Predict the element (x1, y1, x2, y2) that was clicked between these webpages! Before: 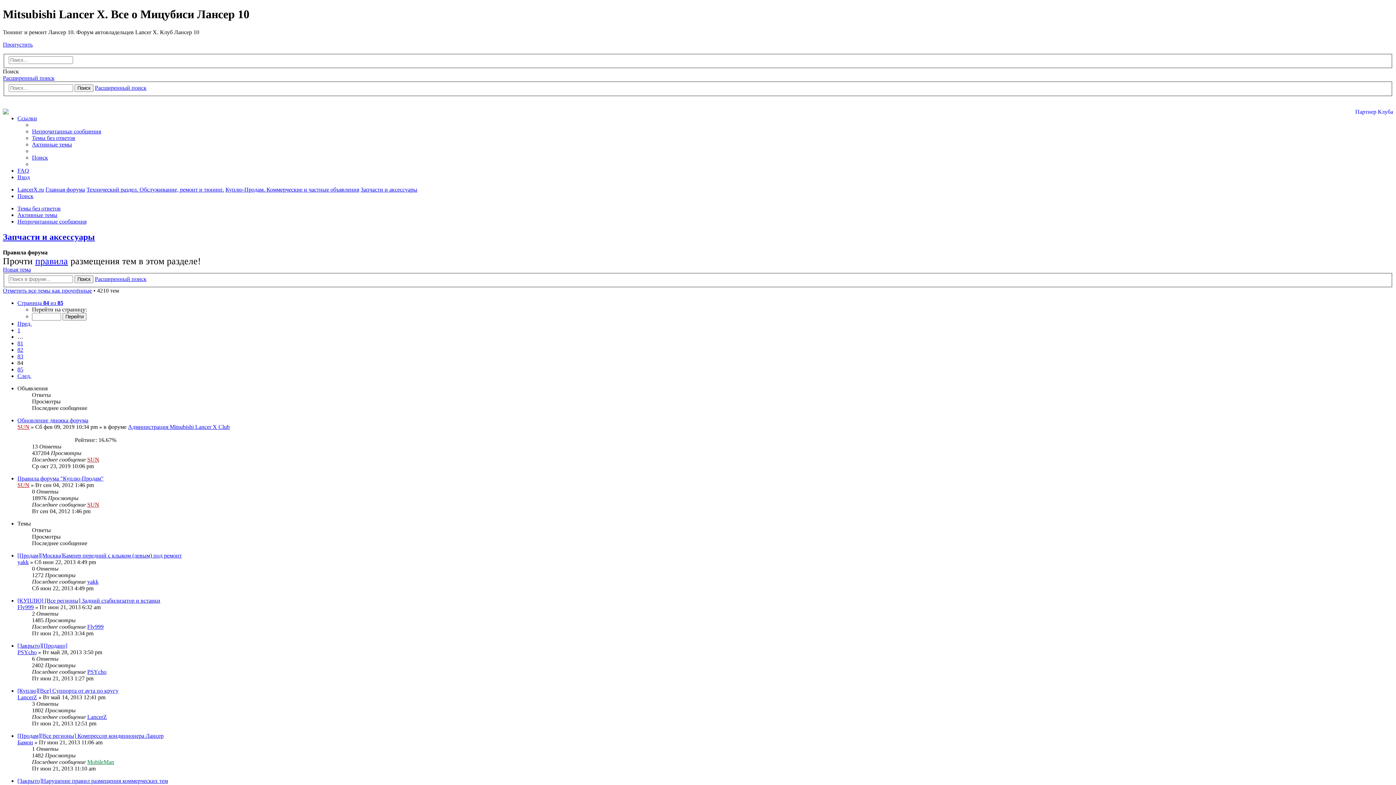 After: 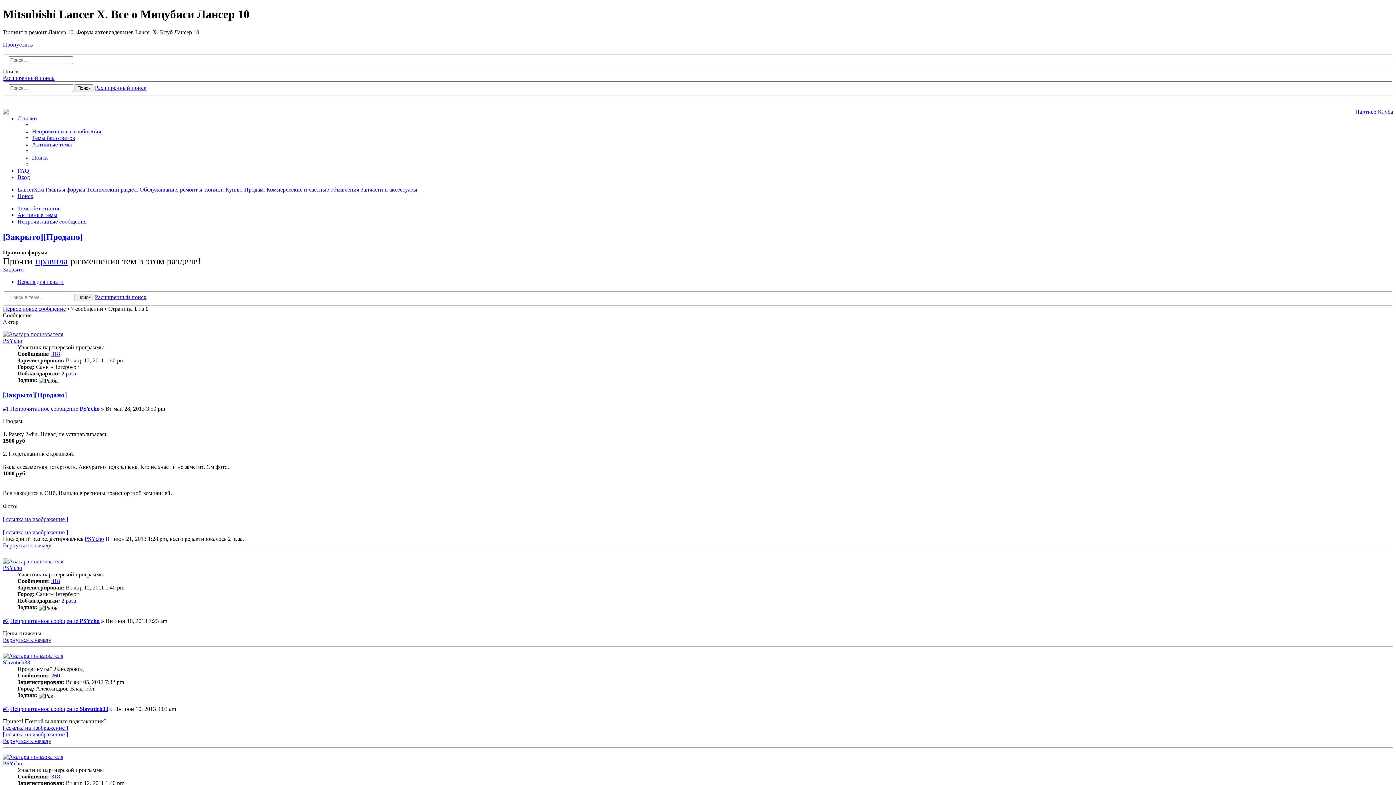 Action: label: [Закрыто][Продано] bbox: (17, 643, 67, 649)